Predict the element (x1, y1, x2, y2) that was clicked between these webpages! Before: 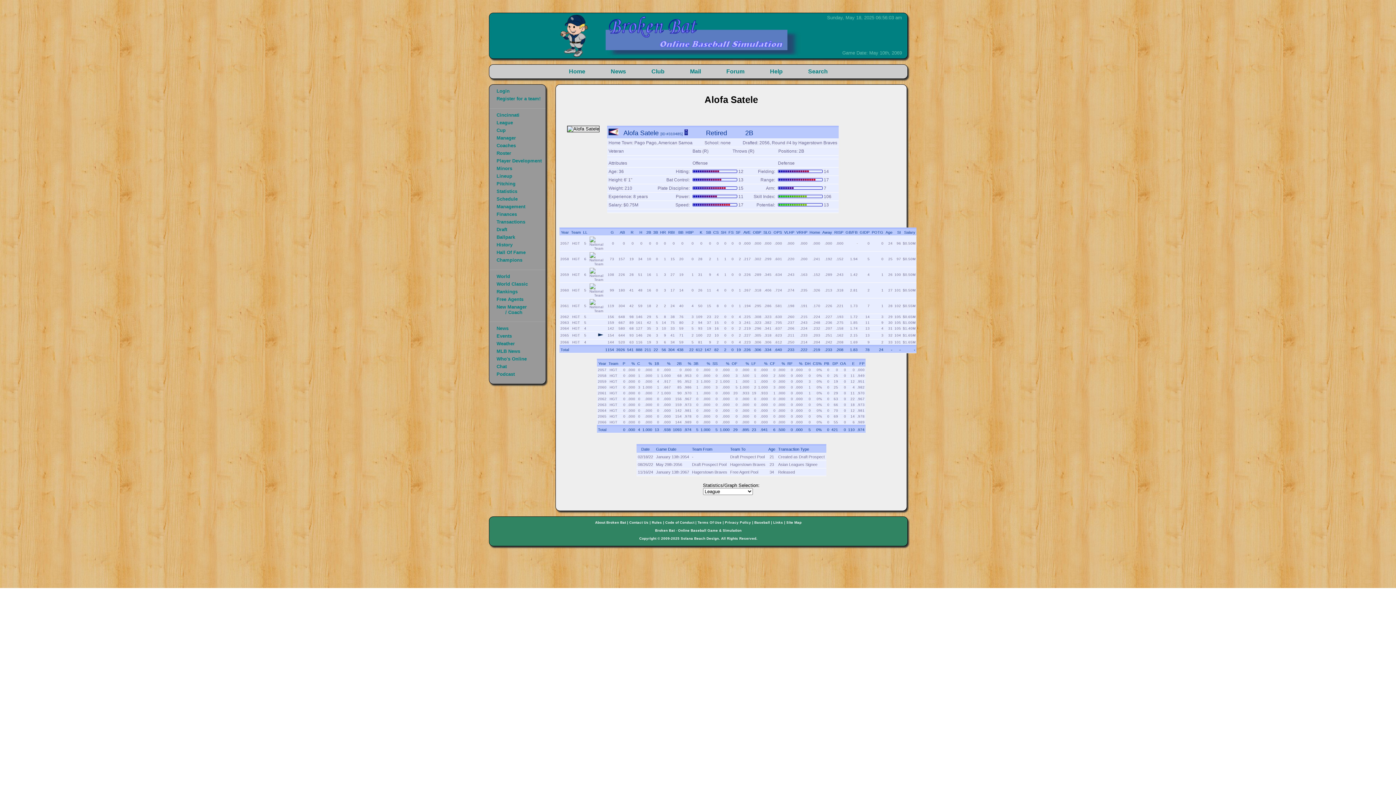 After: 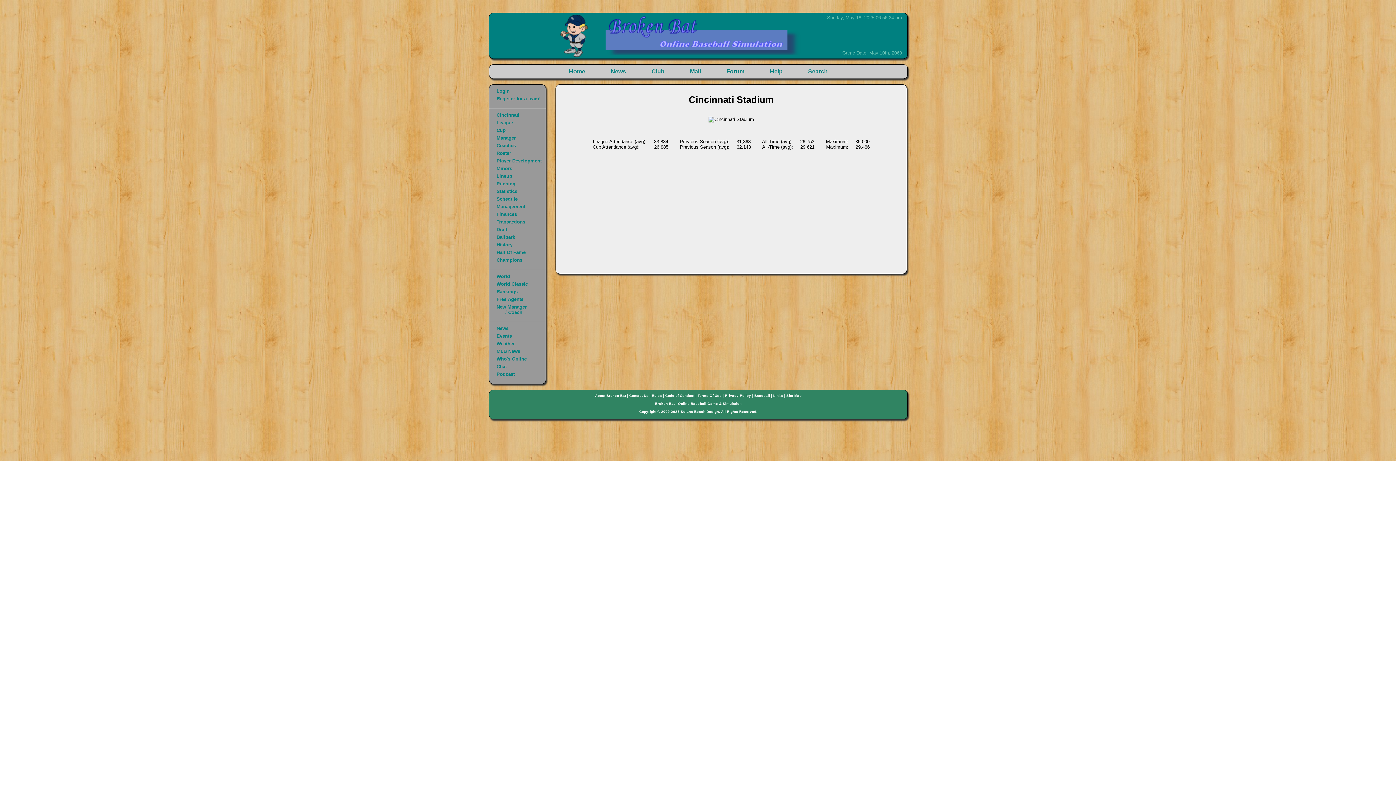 Action: label: Ballpark bbox: (496, 234, 515, 239)